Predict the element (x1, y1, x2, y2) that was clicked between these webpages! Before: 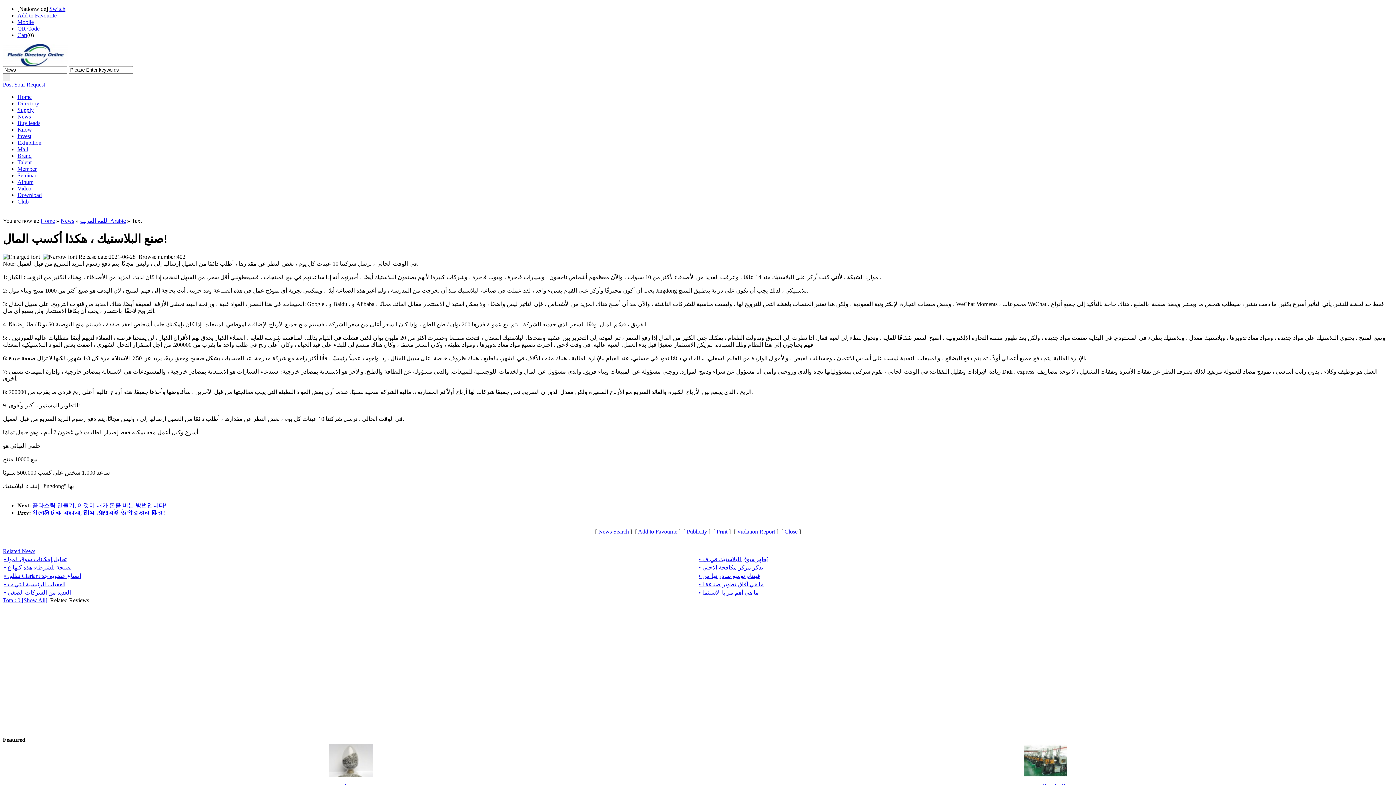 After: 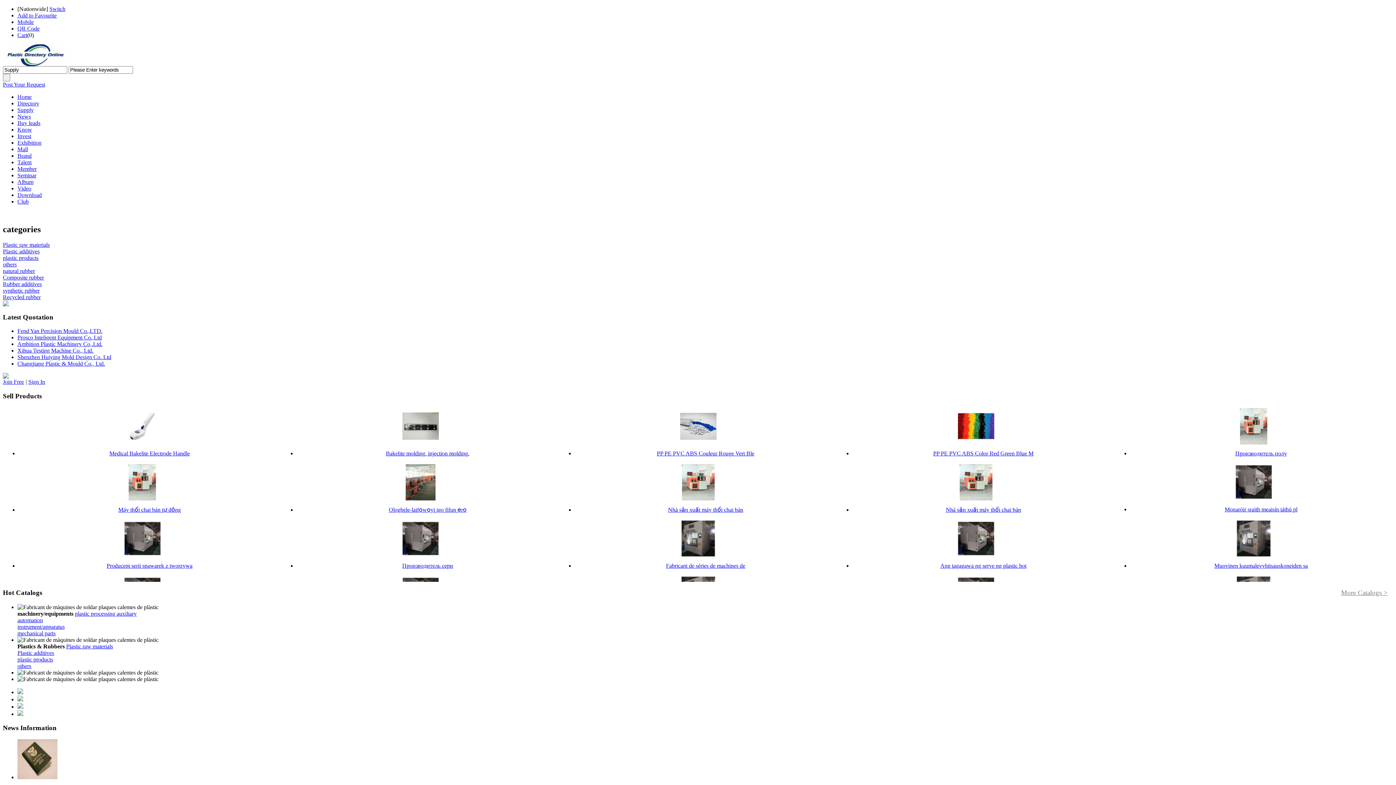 Action: bbox: (40, 217, 54, 224) label: Home